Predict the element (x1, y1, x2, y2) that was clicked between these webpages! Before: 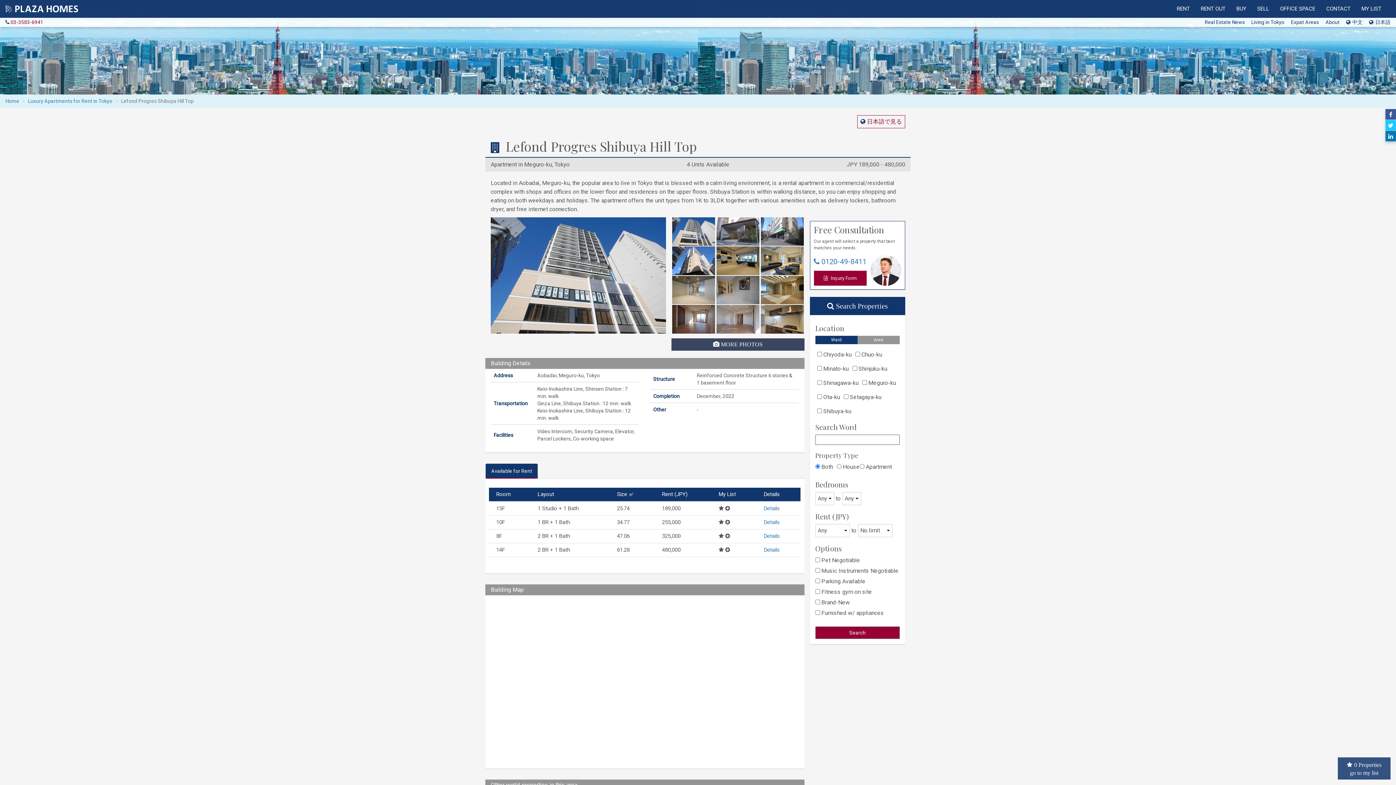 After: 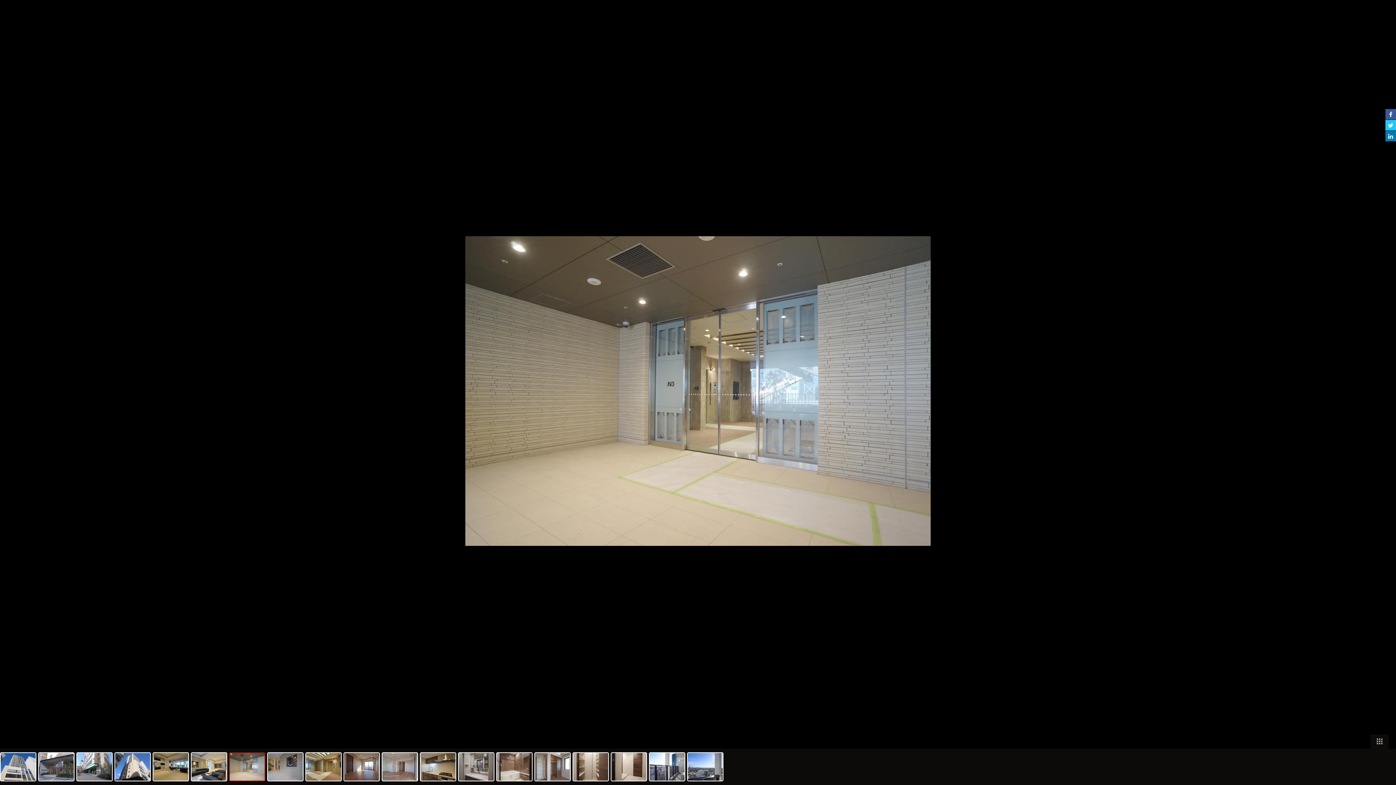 Action: bbox: (672, 275, 715, 304)